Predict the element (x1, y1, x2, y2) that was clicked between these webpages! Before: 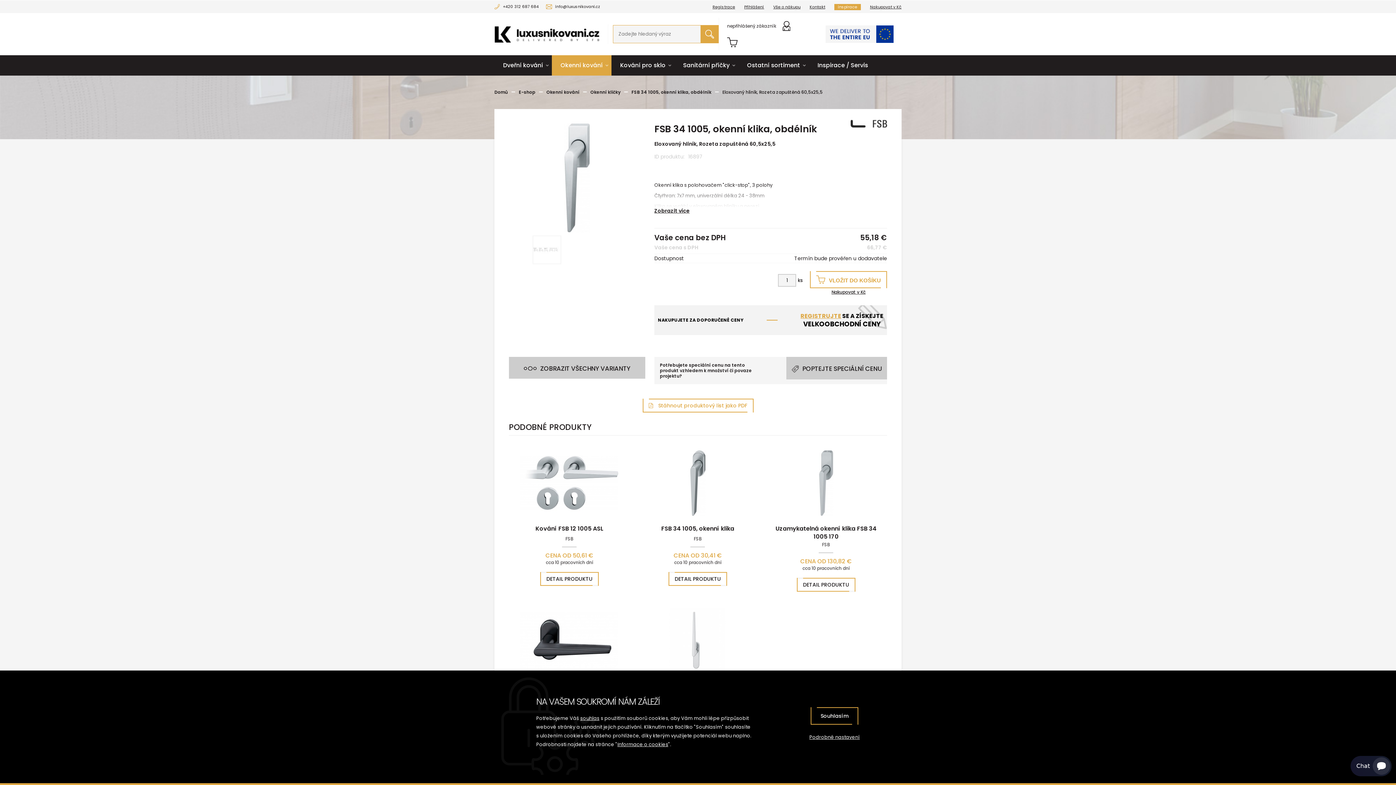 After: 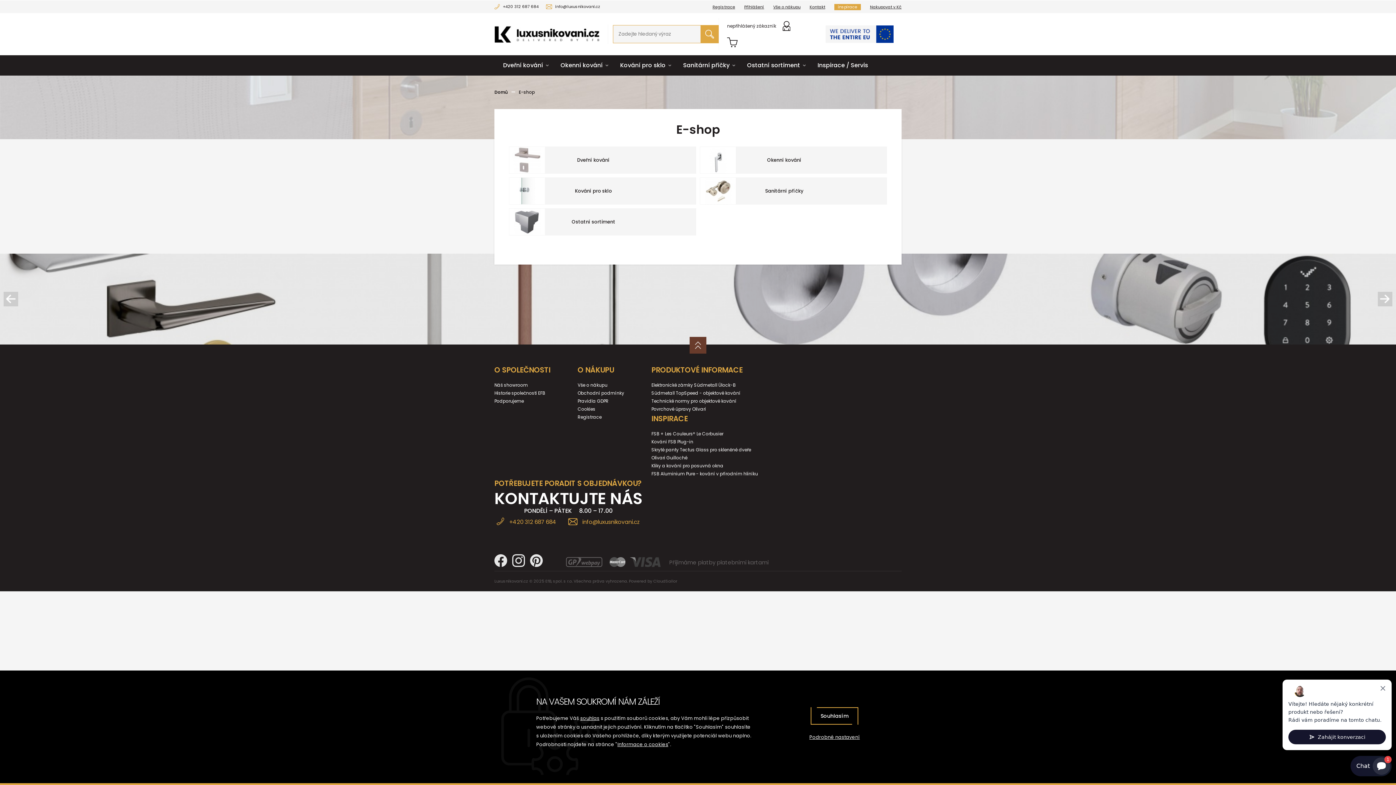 Action: bbox: (518, 89, 535, 95) label: E-shop